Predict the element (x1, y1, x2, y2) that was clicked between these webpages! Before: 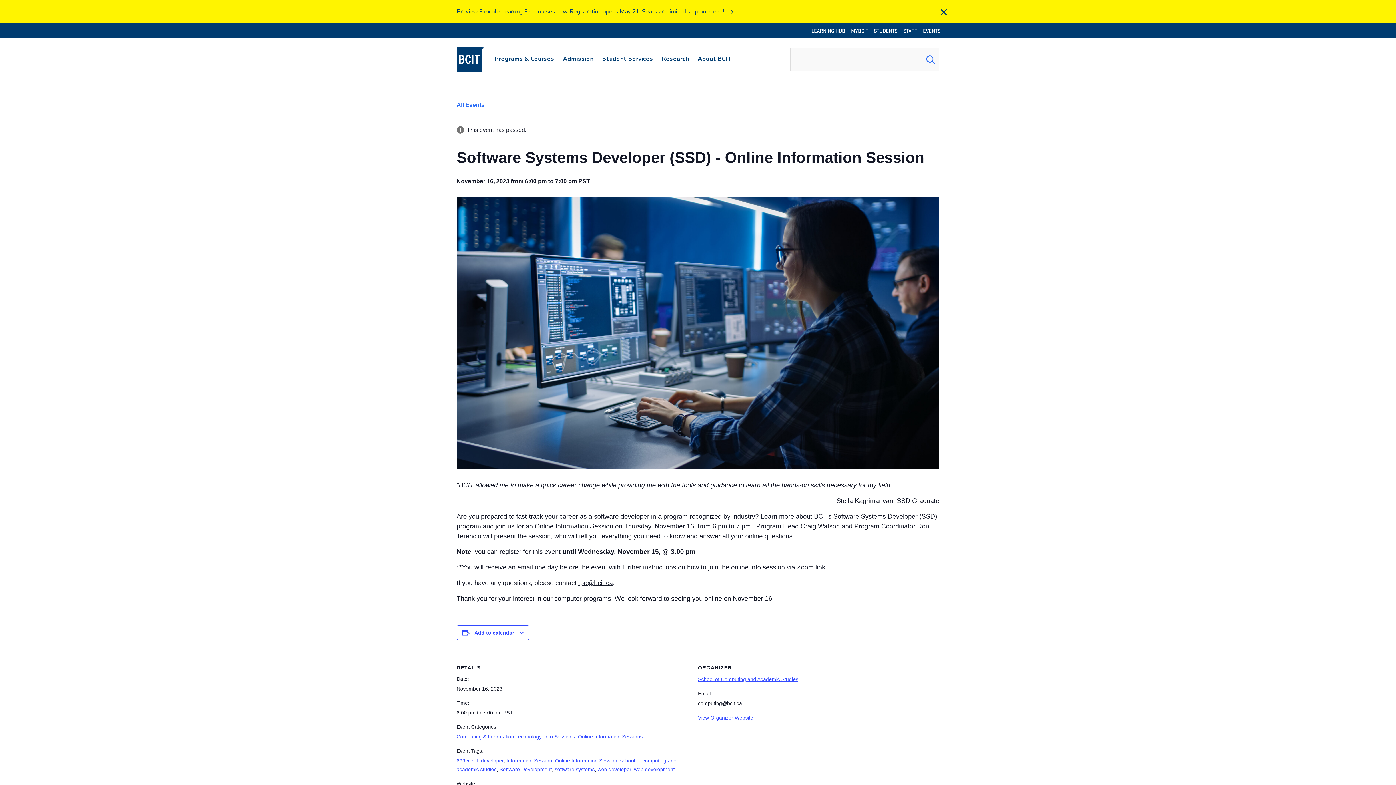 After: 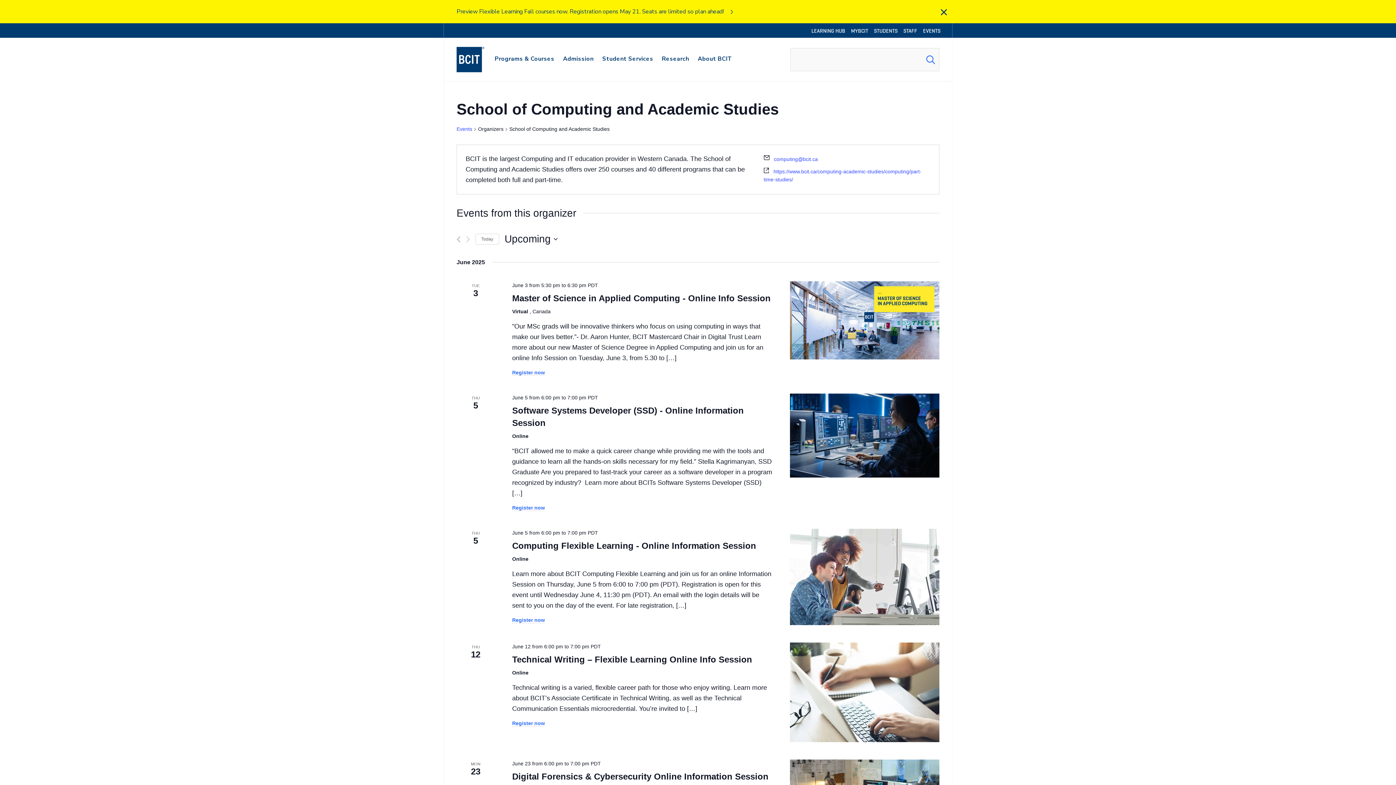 Action: bbox: (698, 676, 798, 682) label: School of Computing and Academic Studies